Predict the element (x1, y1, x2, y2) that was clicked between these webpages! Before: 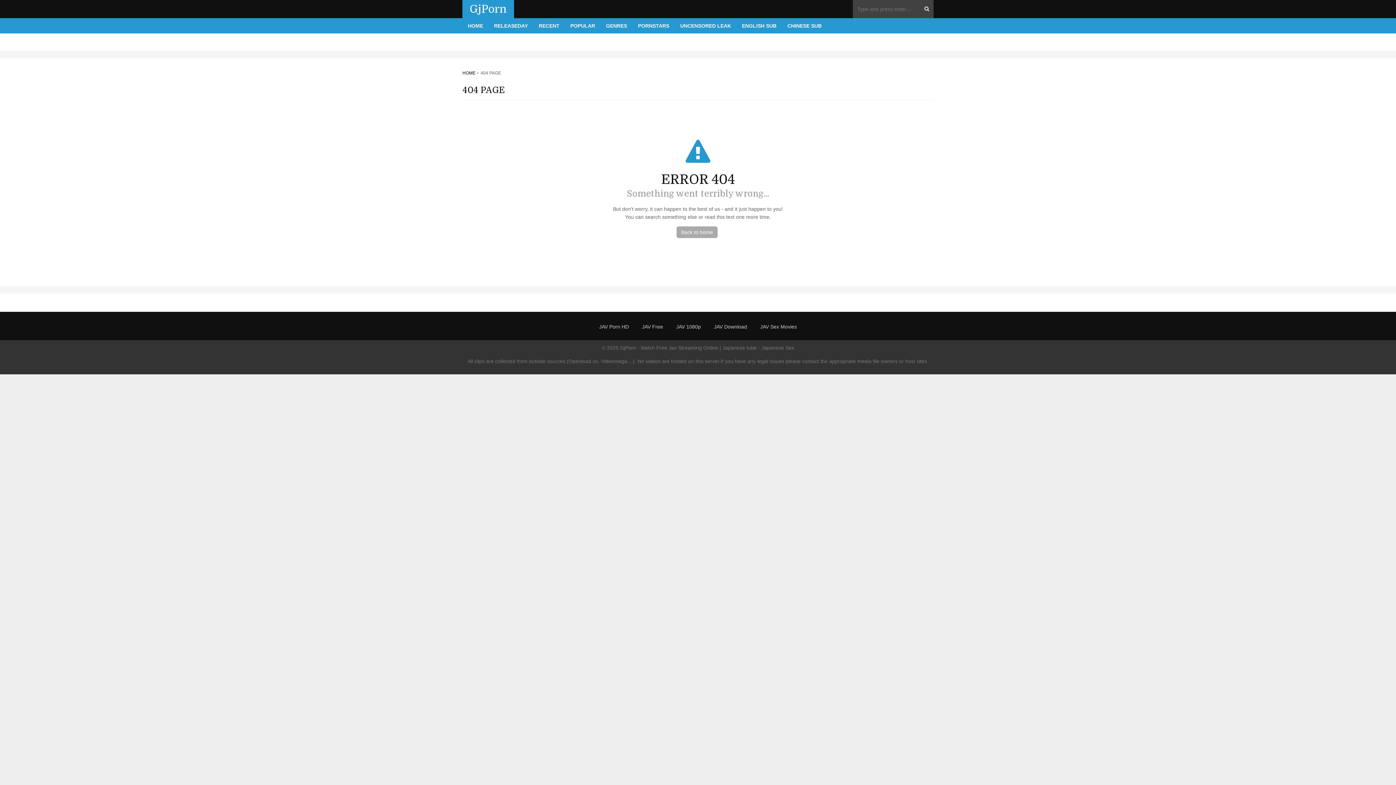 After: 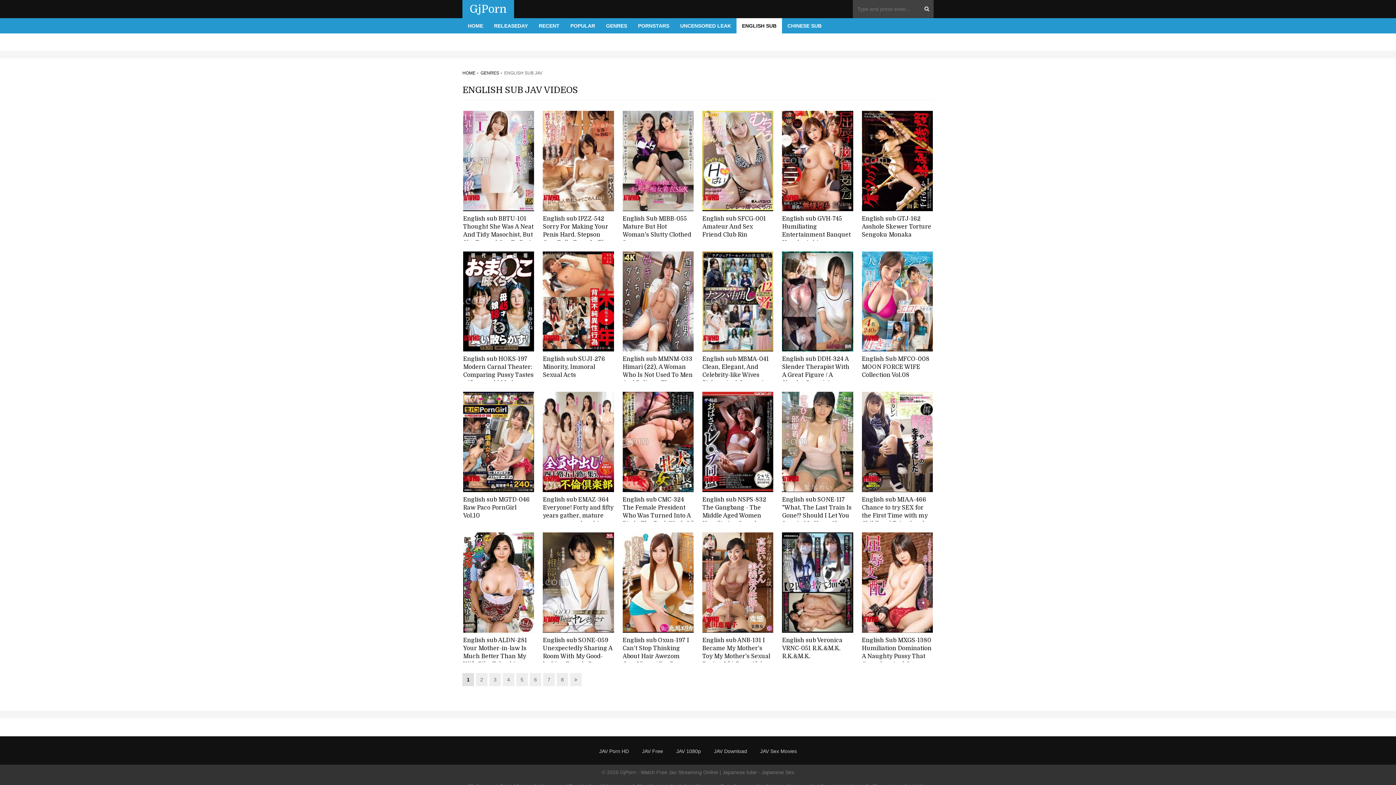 Action: label: ENGLISH SUB bbox: (736, 18, 782, 33)